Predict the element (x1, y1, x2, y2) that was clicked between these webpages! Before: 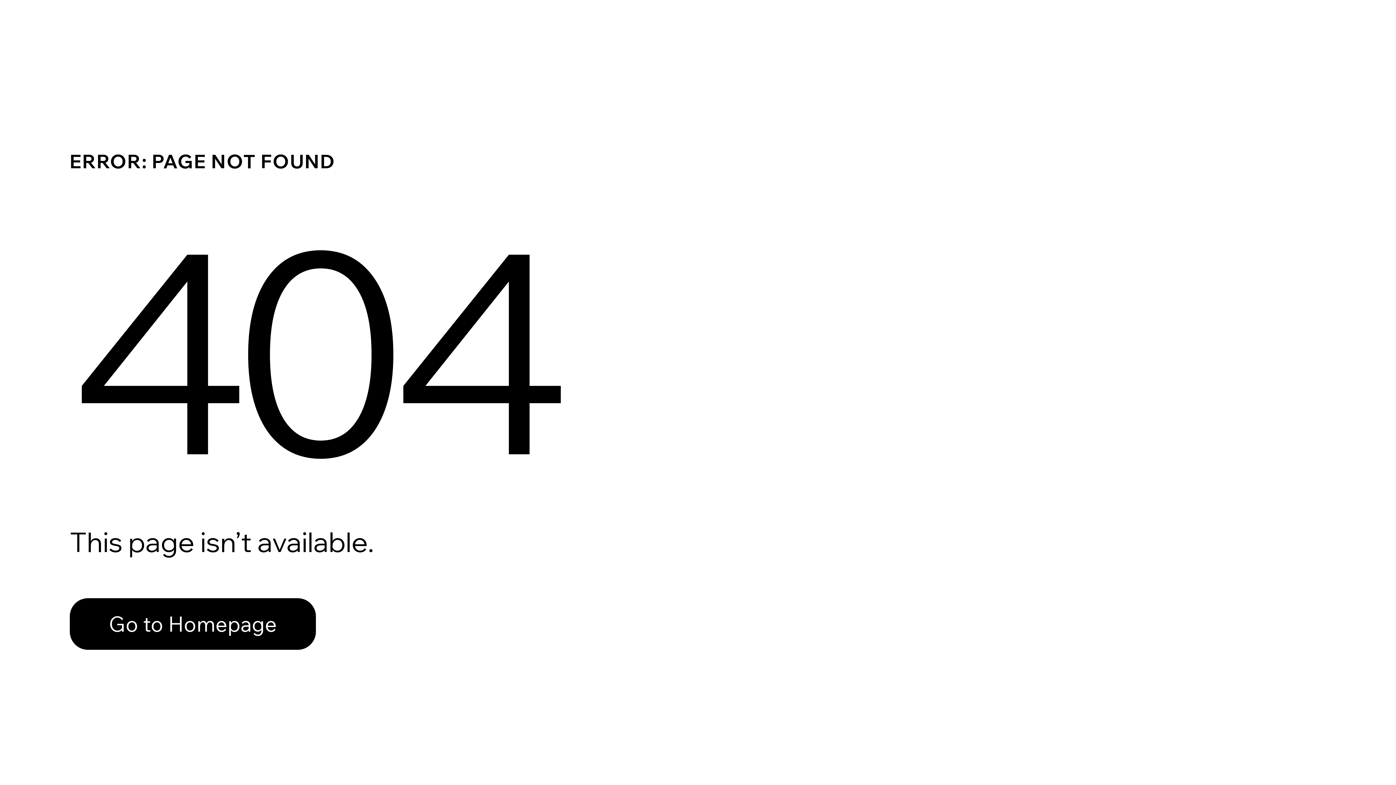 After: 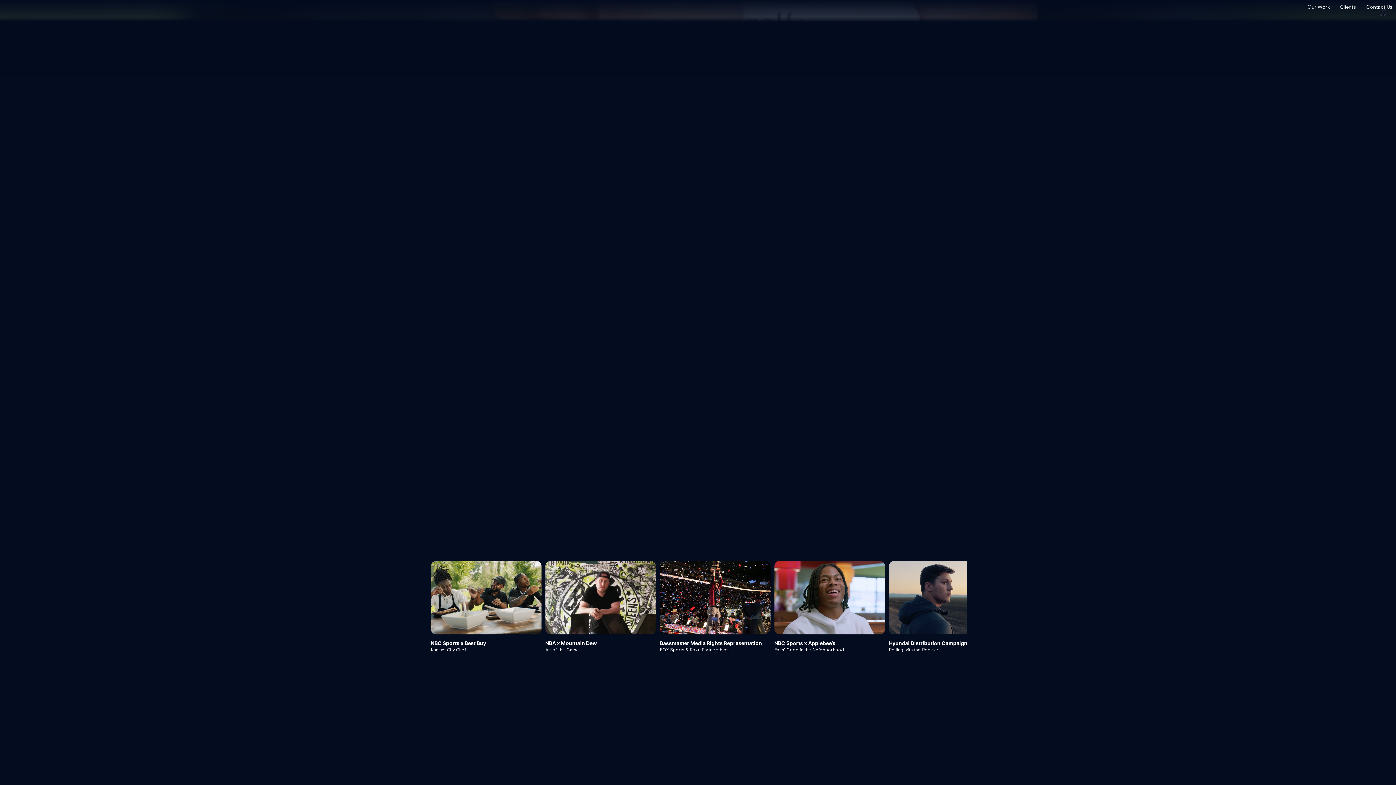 Action: label: Go to Homepage bbox: (69, 582, 768, 659)